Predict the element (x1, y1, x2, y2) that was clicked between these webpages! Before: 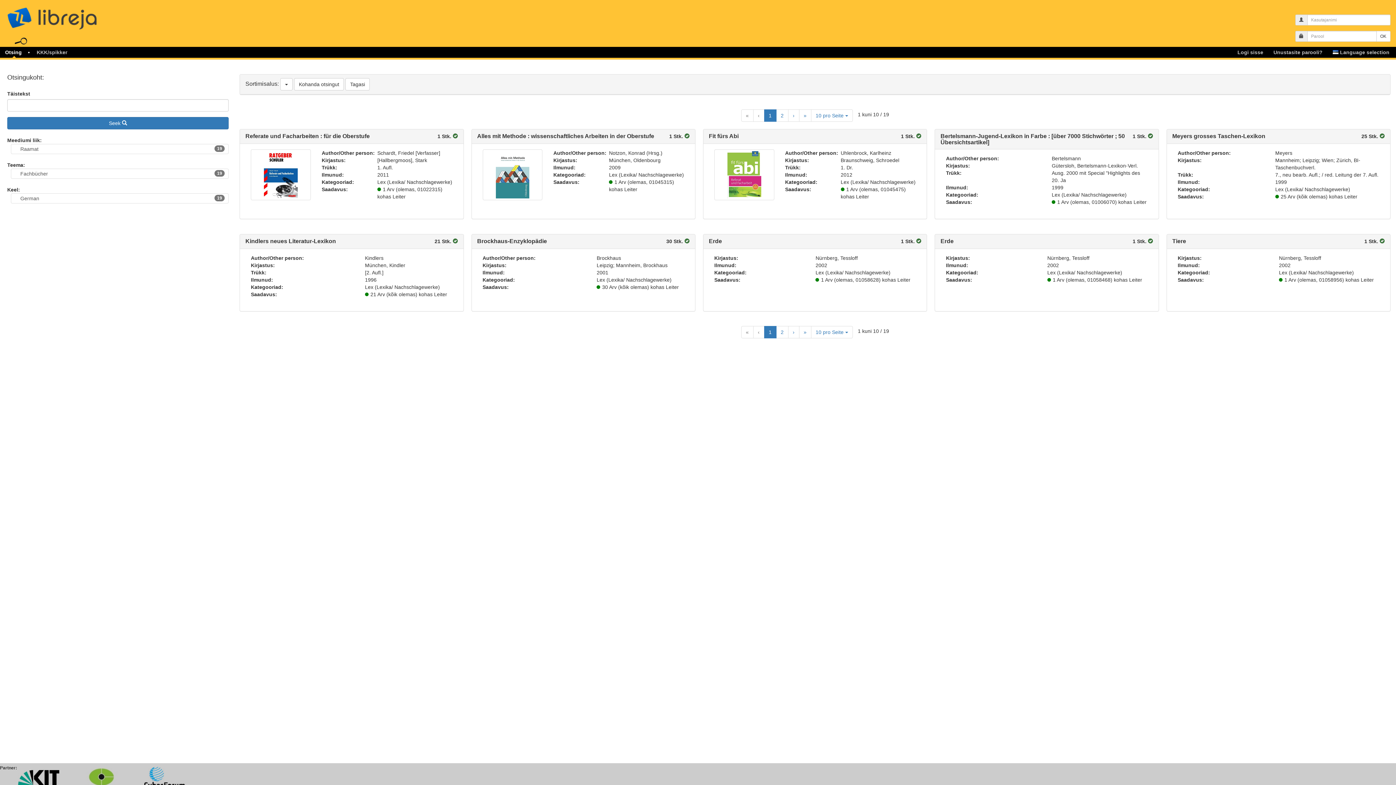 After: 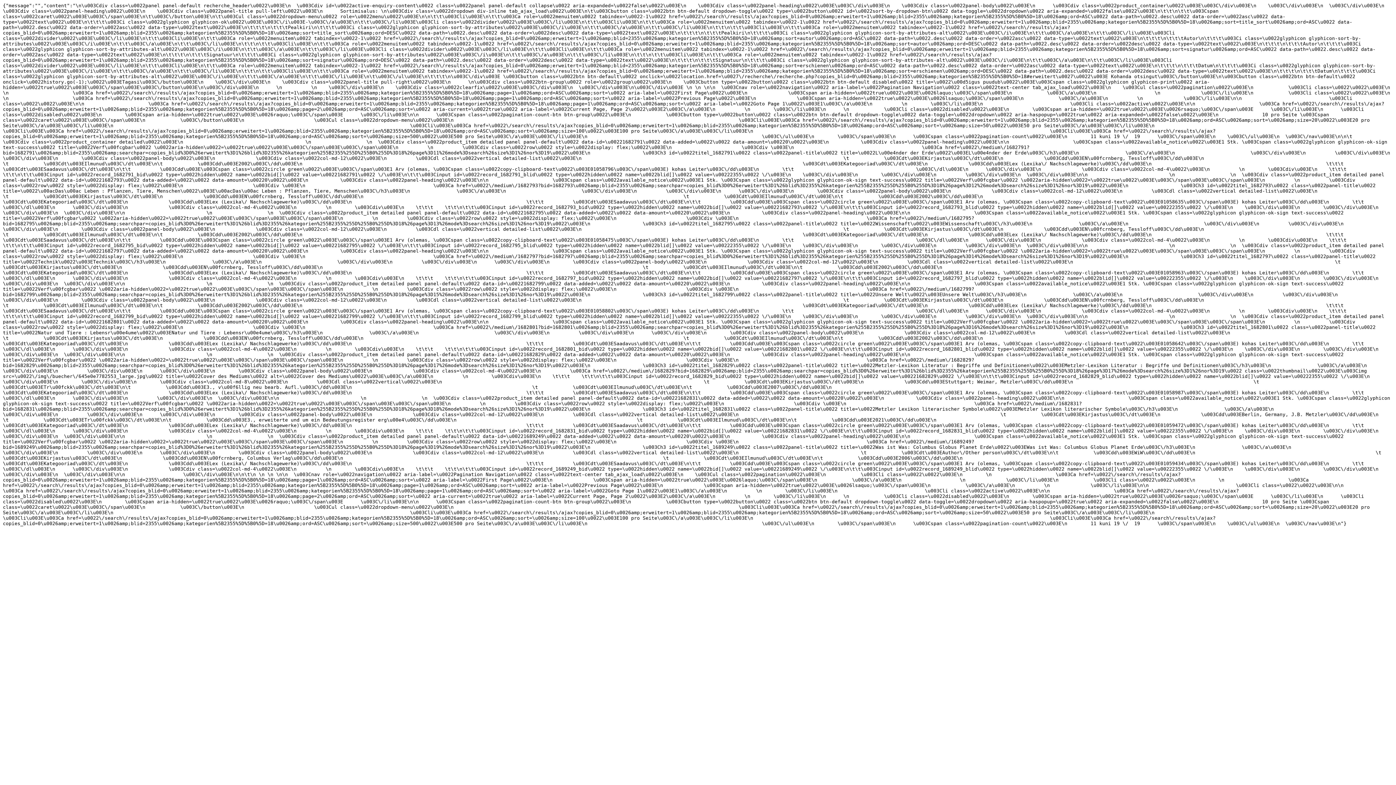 Action: label: Last Page bbox: (799, 109, 811, 121)